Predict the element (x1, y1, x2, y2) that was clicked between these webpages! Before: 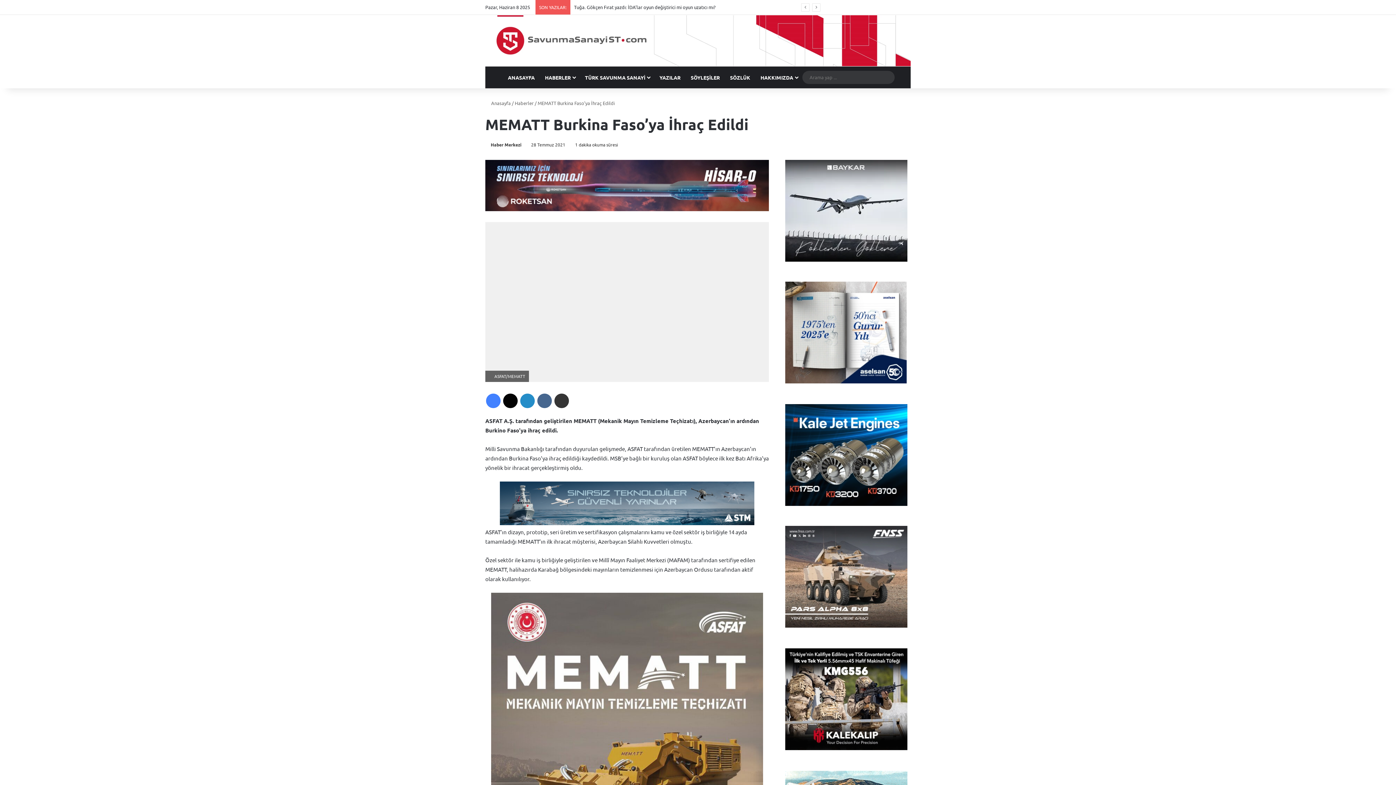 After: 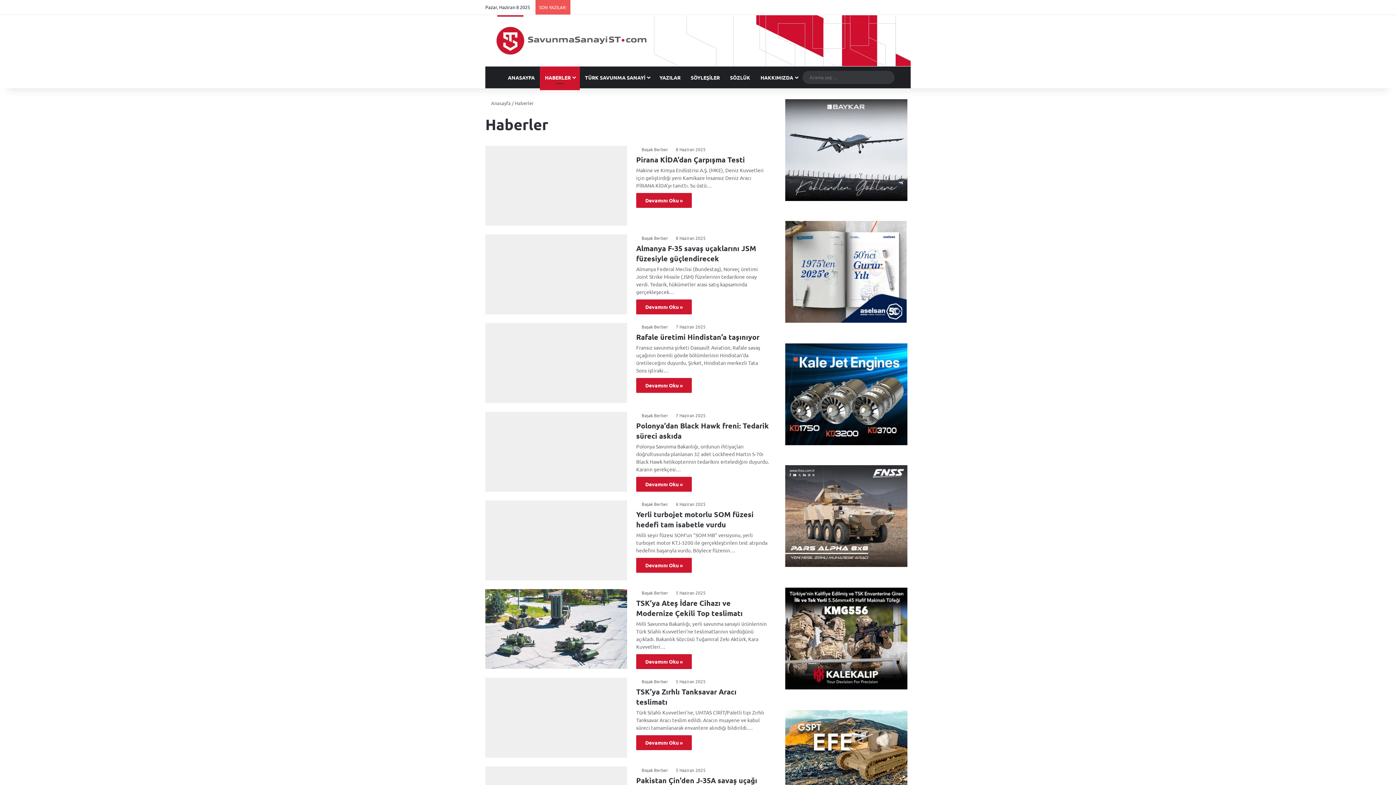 Action: bbox: (540, 66, 580, 88) label: HABERLER